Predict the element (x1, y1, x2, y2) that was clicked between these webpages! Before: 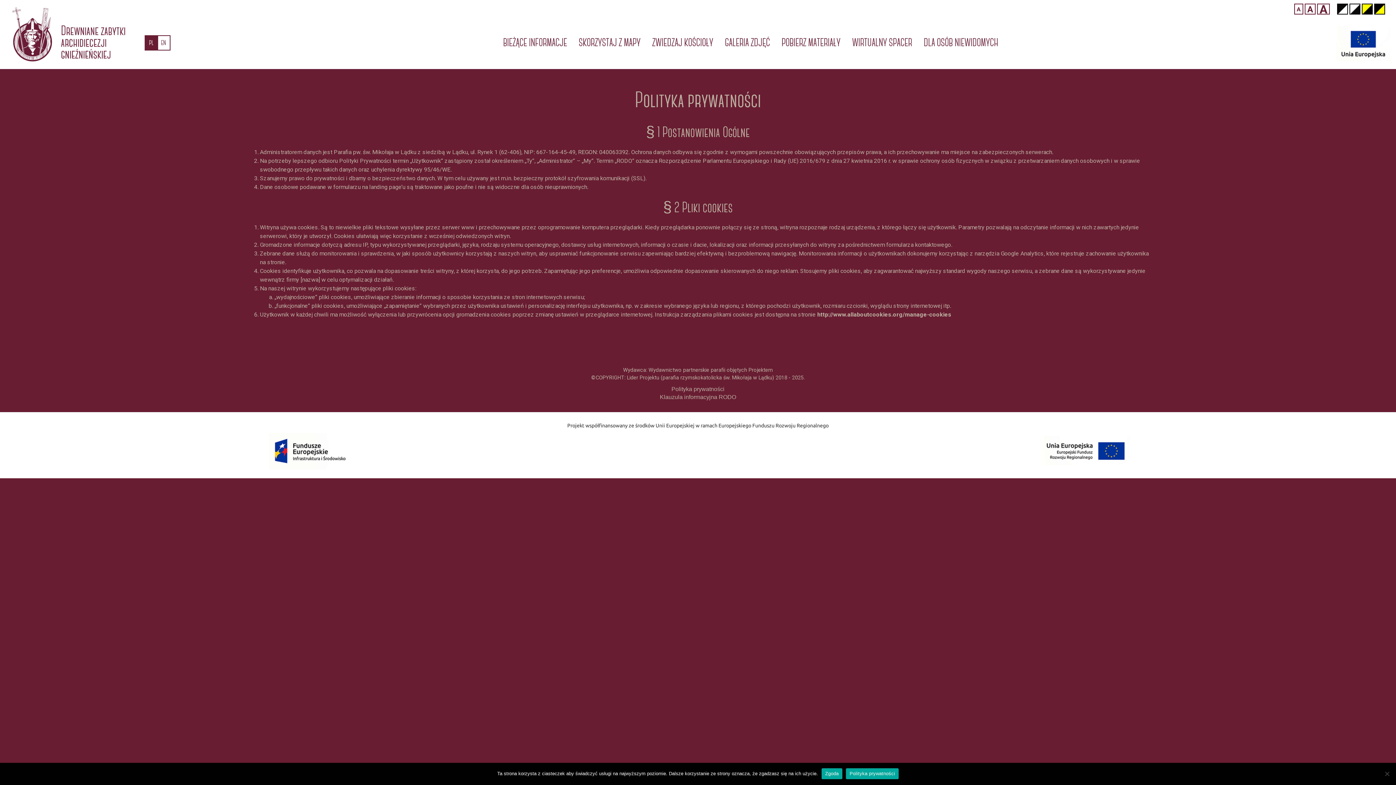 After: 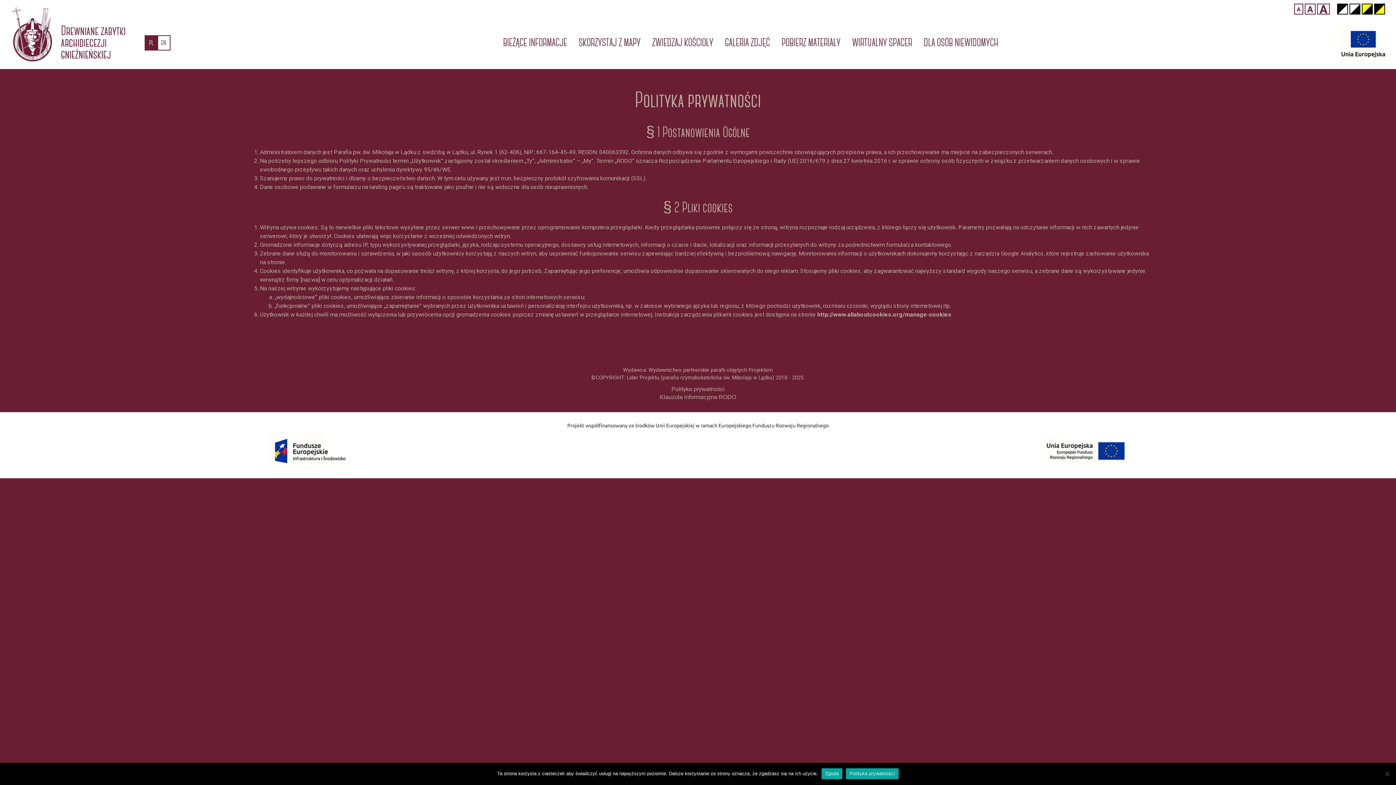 Action: bbox: (1337, 3, 1348, 14) label: A